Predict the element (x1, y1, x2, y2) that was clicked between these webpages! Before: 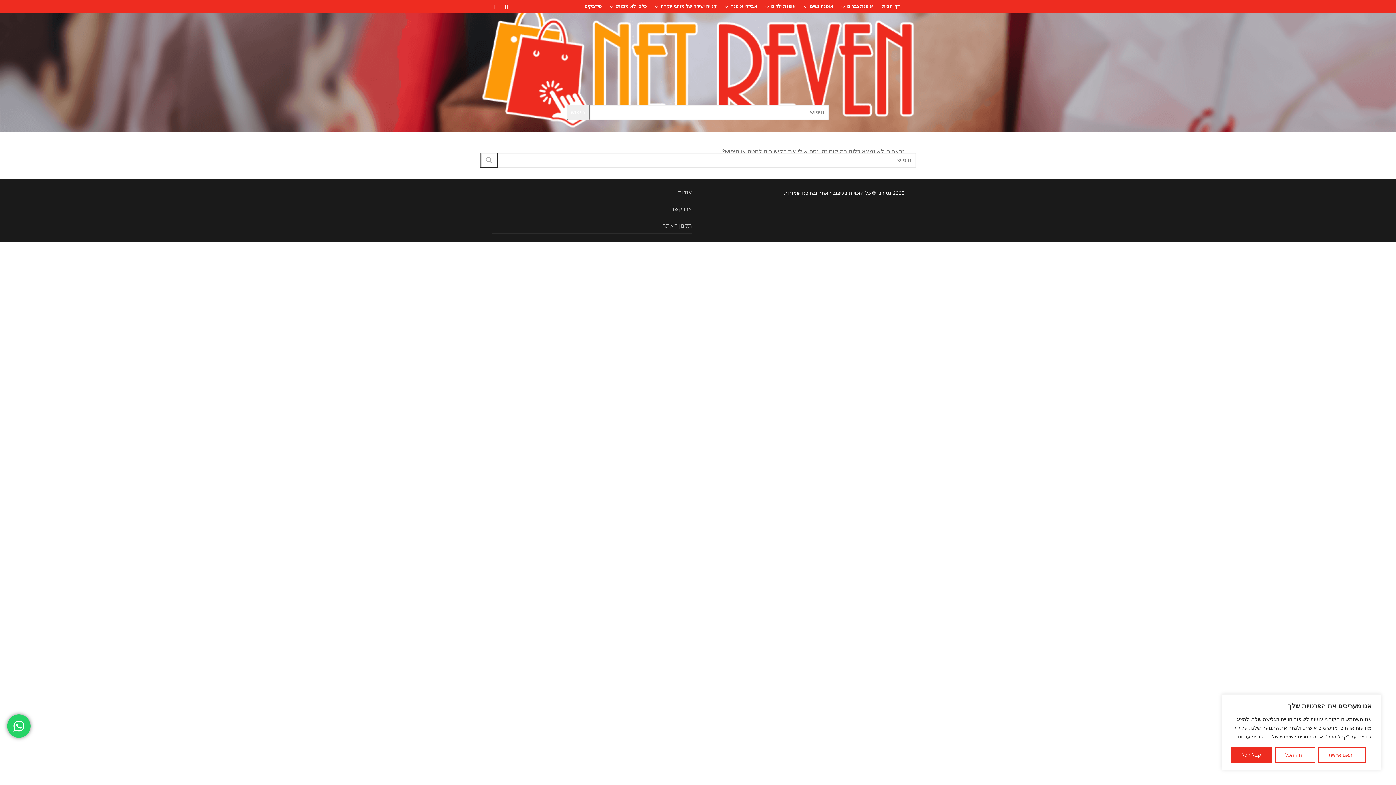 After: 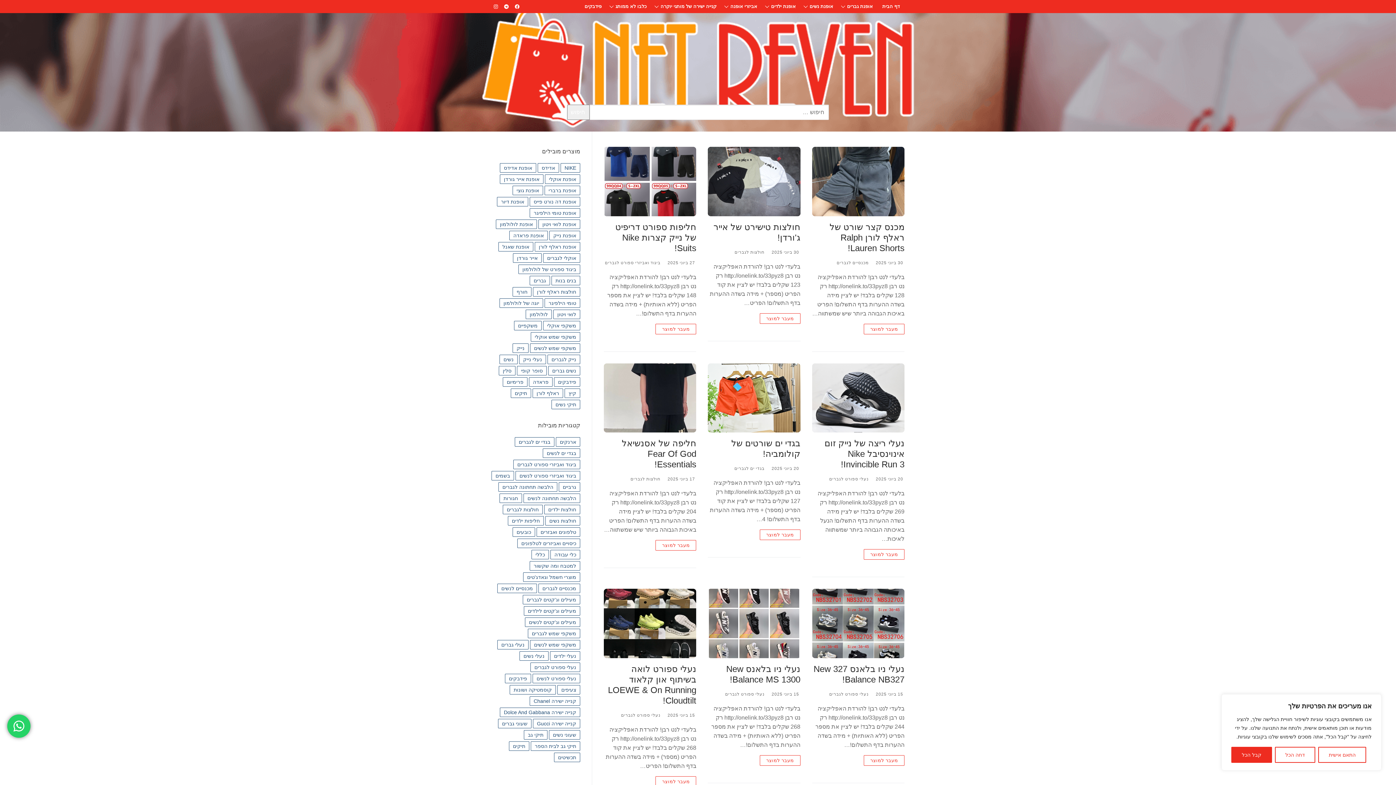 Action: label: אופנת גברים
  bbox: (838, 0, 877, 13)